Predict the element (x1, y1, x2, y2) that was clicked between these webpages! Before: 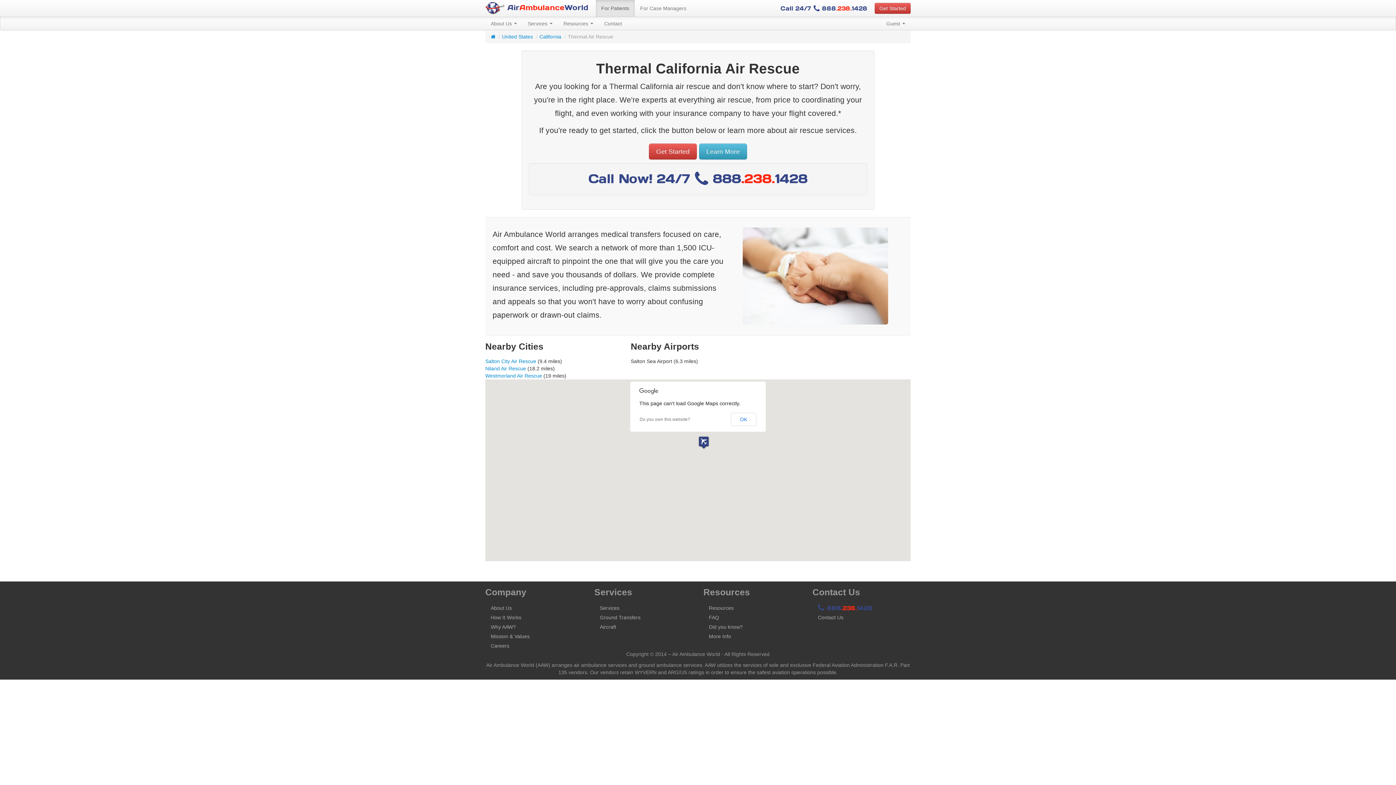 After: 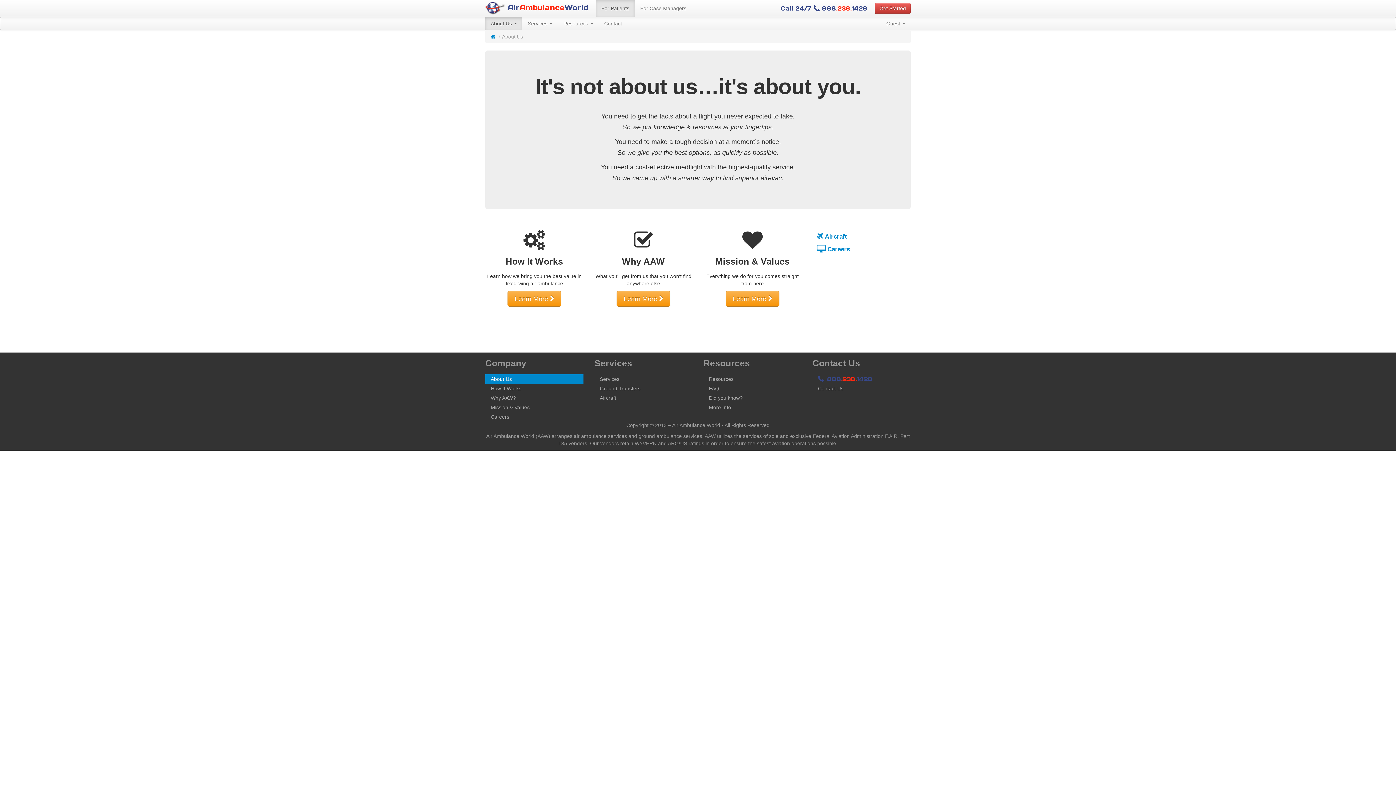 Action: label: About Us bbox: (485, 603, 583, 613)